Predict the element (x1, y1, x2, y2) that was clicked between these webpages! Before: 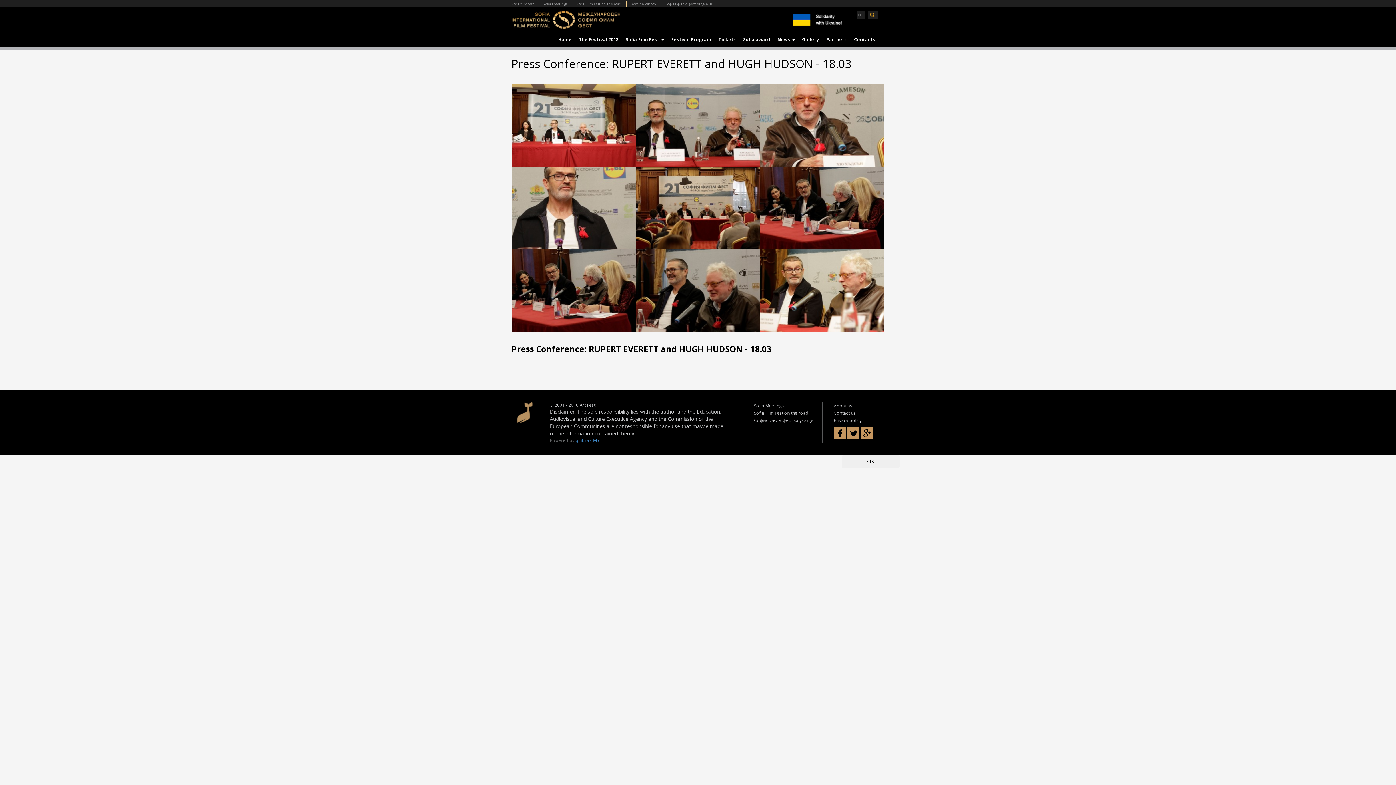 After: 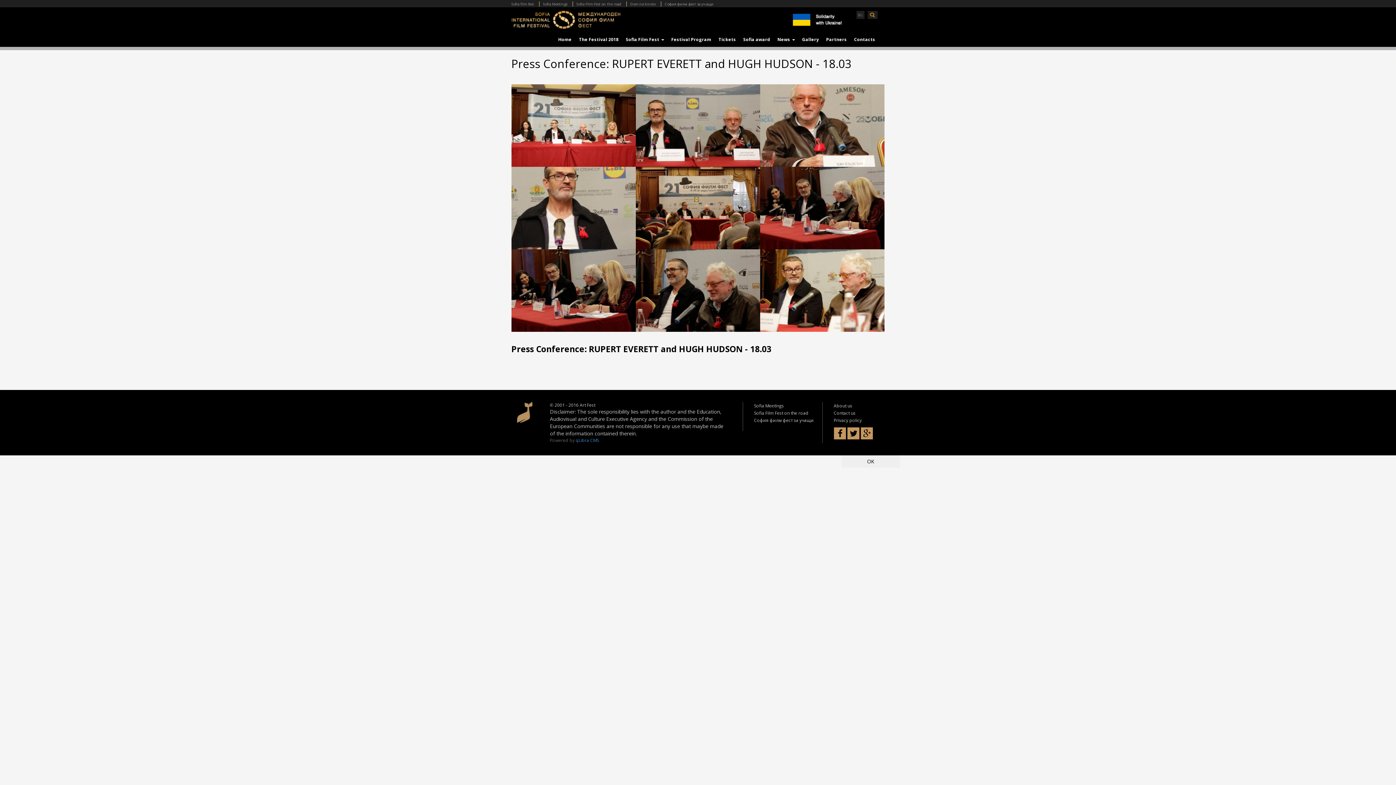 Action: bbox: (511, 1, 537, 6) label: Sofia film fest